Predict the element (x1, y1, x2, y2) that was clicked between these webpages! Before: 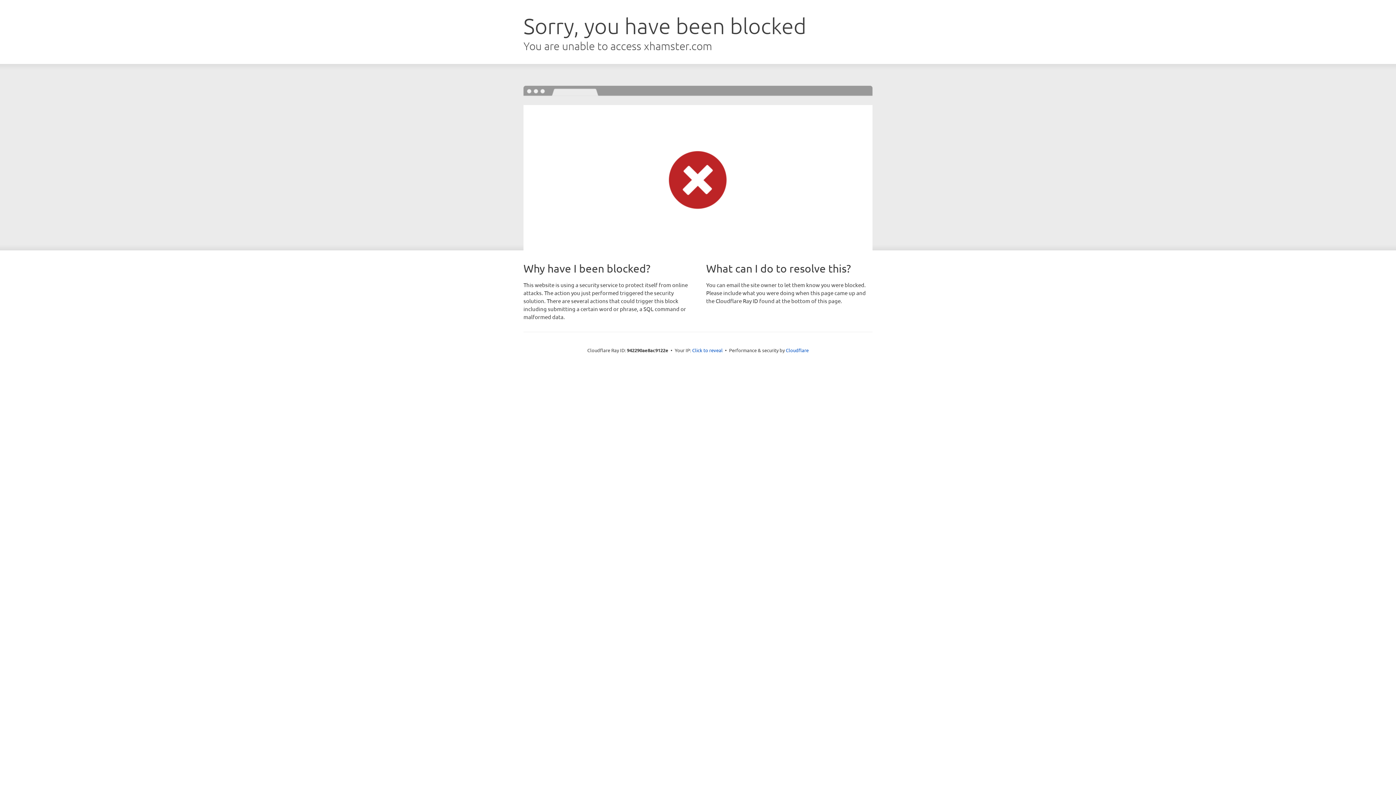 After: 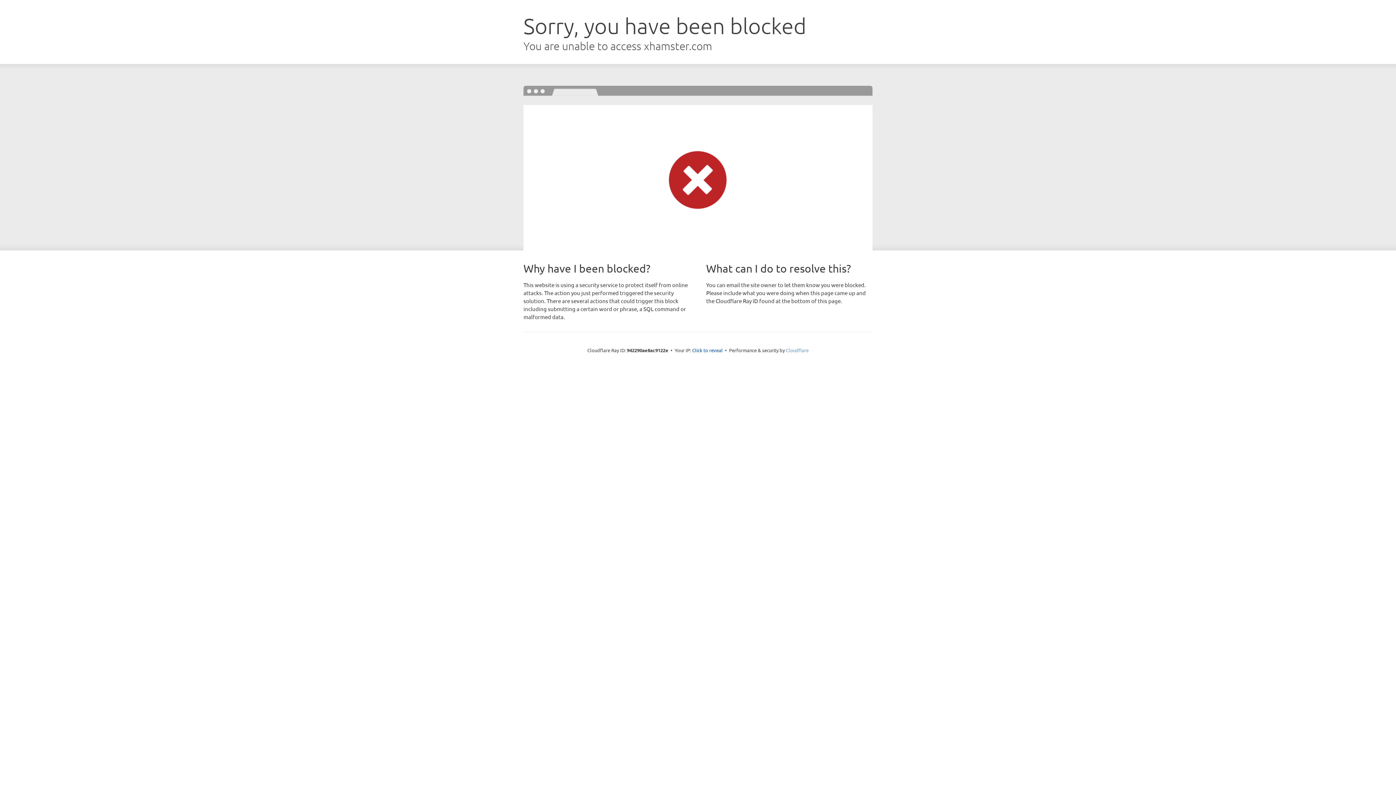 Action: label: Cloudflare bbox: (786, 347, 808, 353)